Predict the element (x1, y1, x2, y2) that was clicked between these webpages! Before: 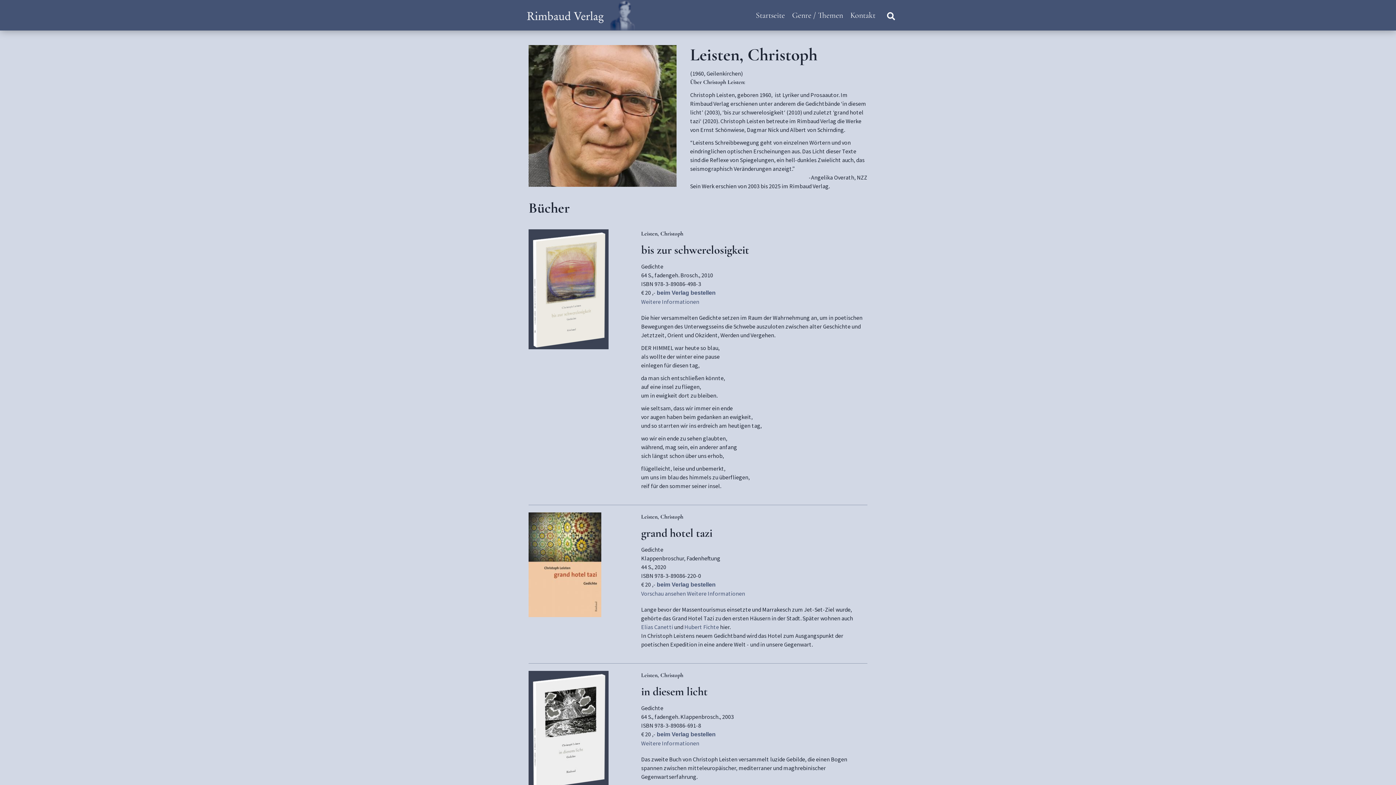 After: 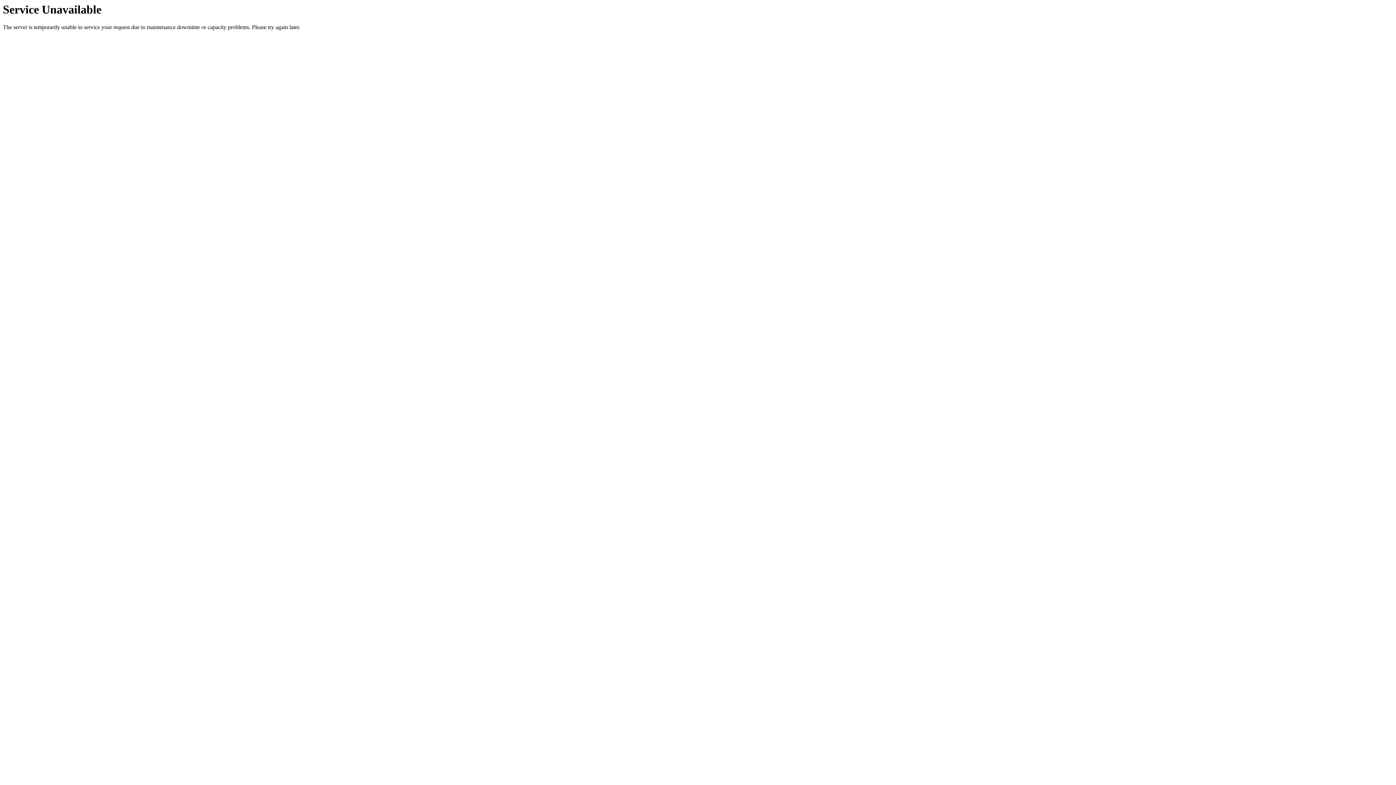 Action: label: Startseite bbox: (752, 0, 788, 30)